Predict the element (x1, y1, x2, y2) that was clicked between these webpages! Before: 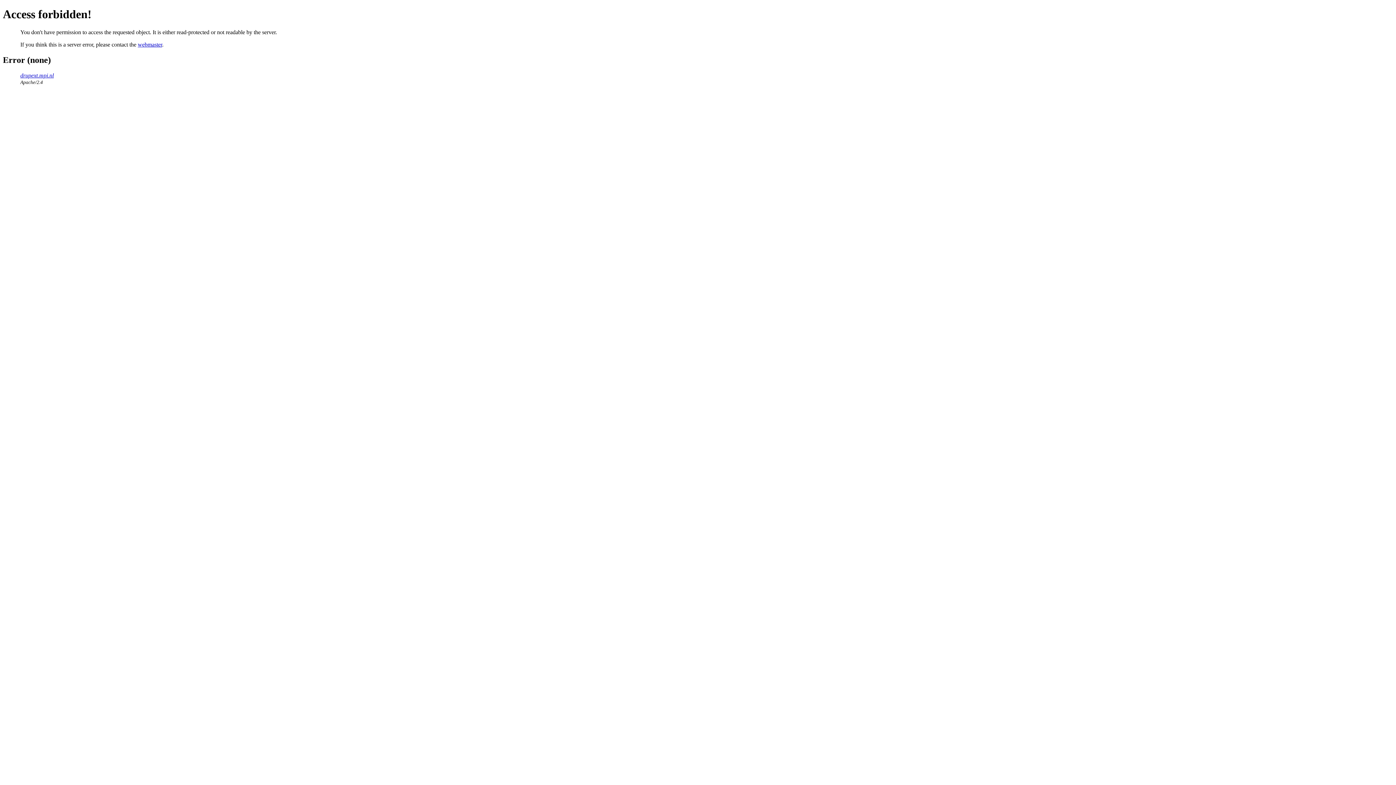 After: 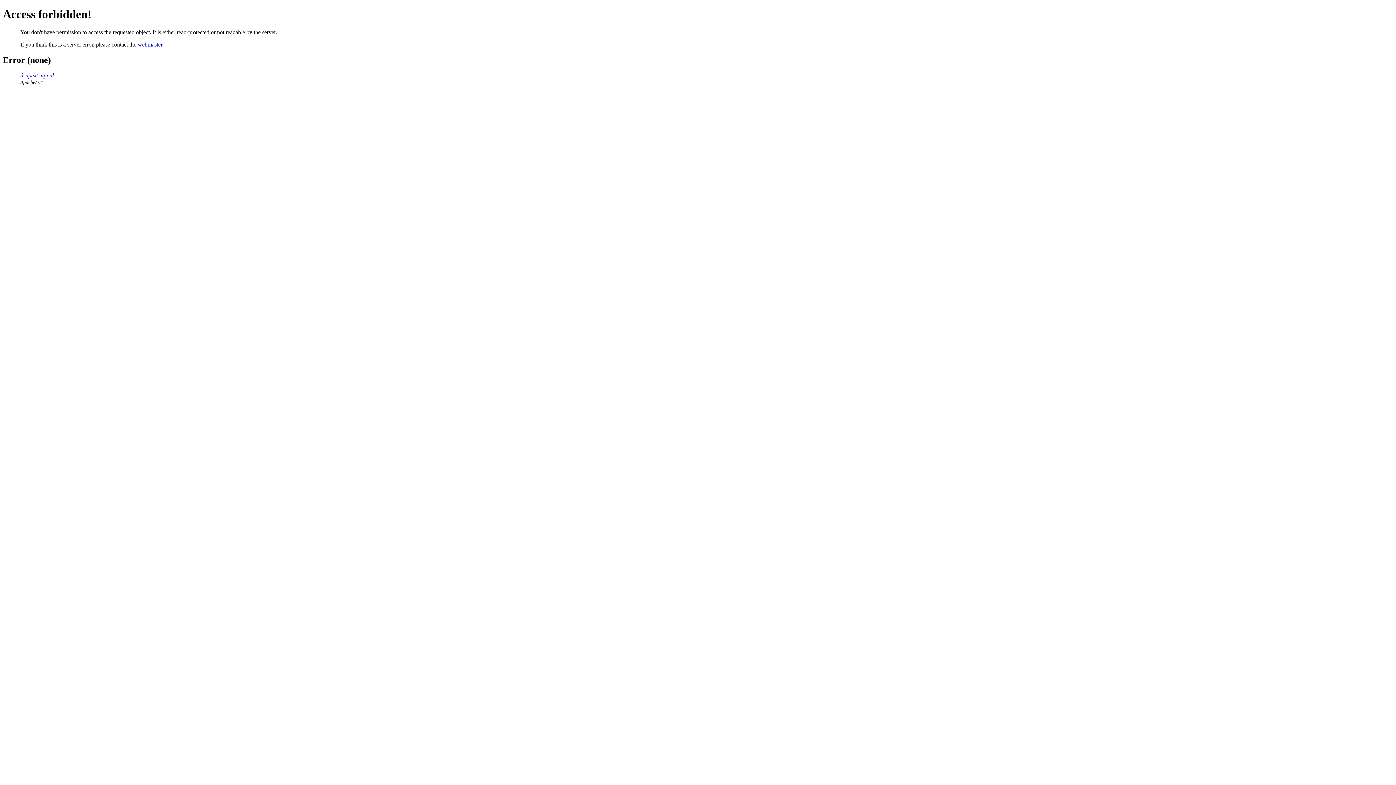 Action: bbox: (137, 41, 162, 47) label: webmaster